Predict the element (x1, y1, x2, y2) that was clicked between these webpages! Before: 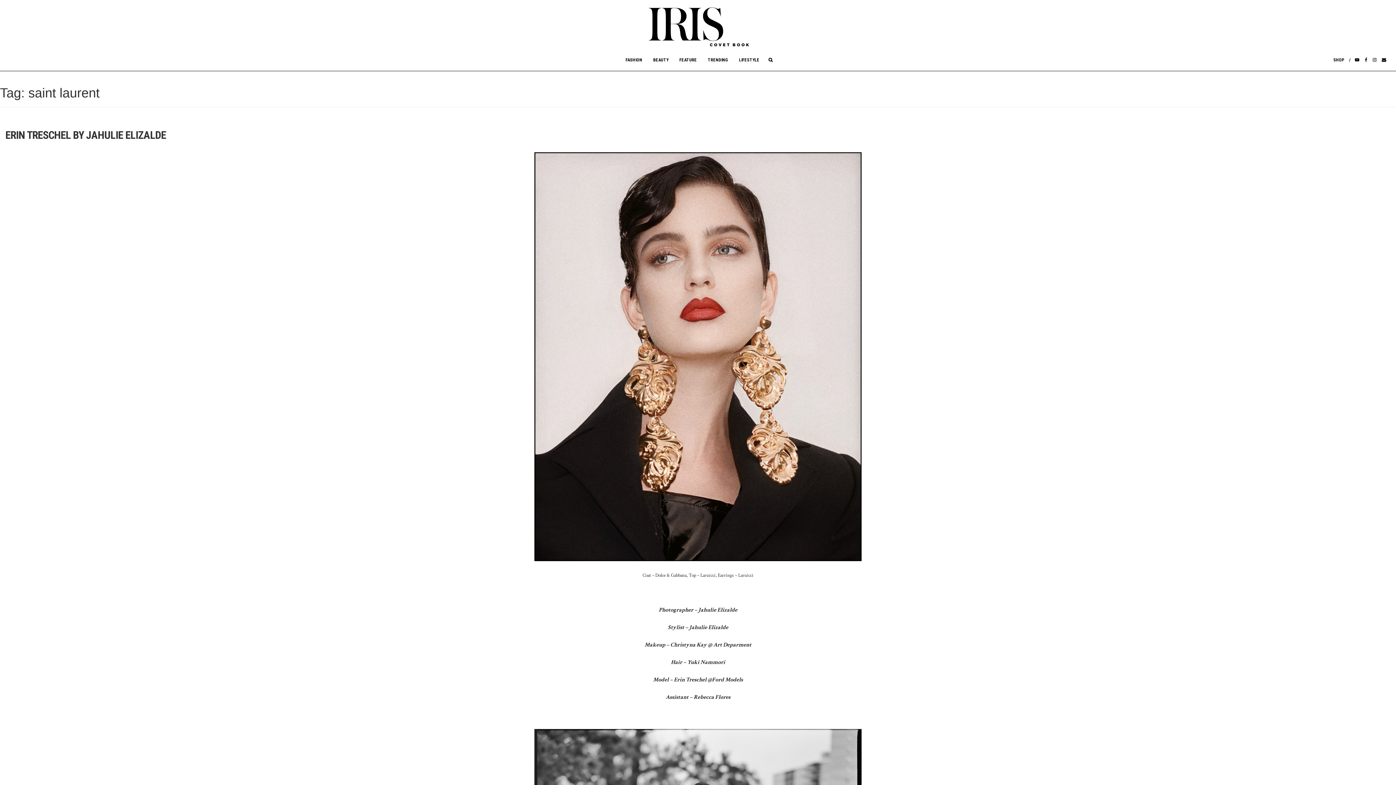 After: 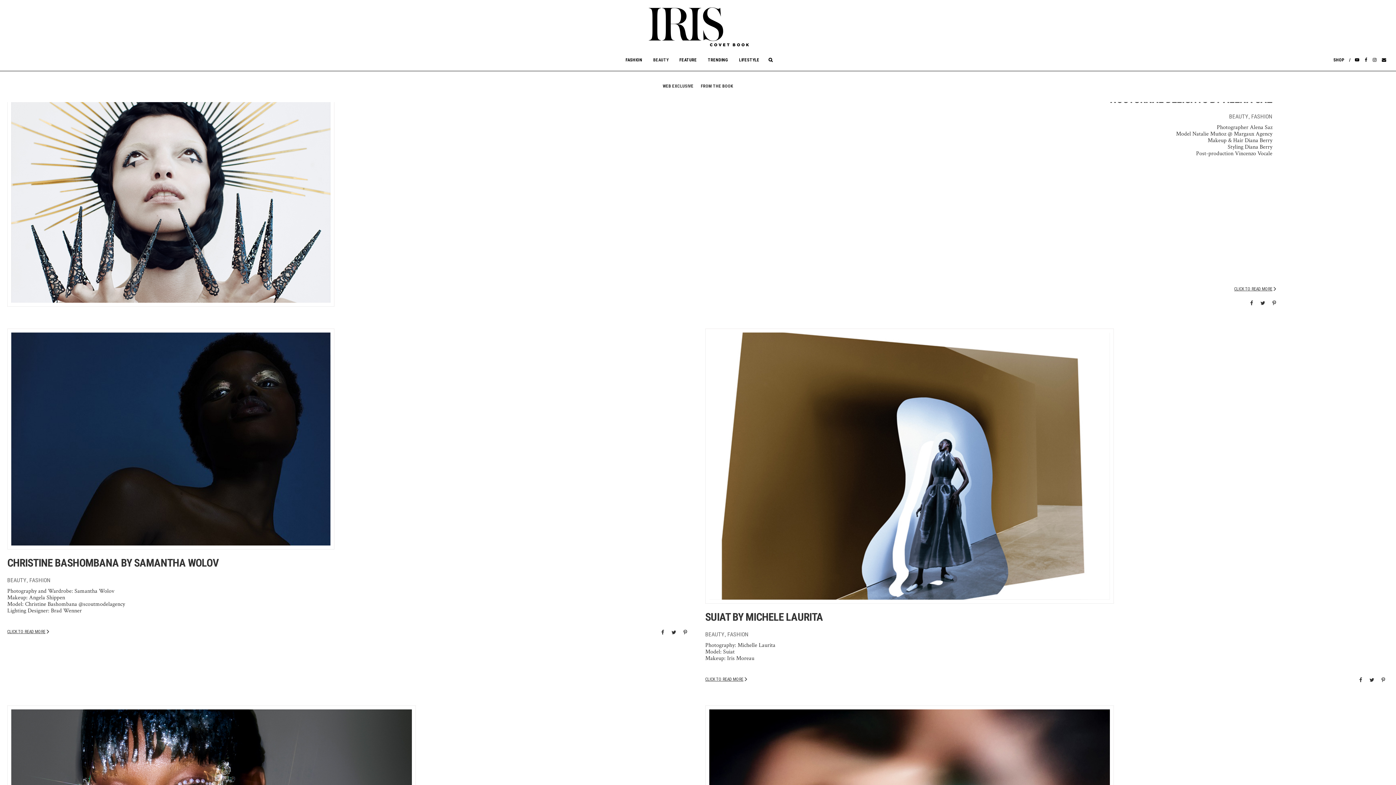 Action: label: BEAUTY bbox: (648, 49, 674, 69)